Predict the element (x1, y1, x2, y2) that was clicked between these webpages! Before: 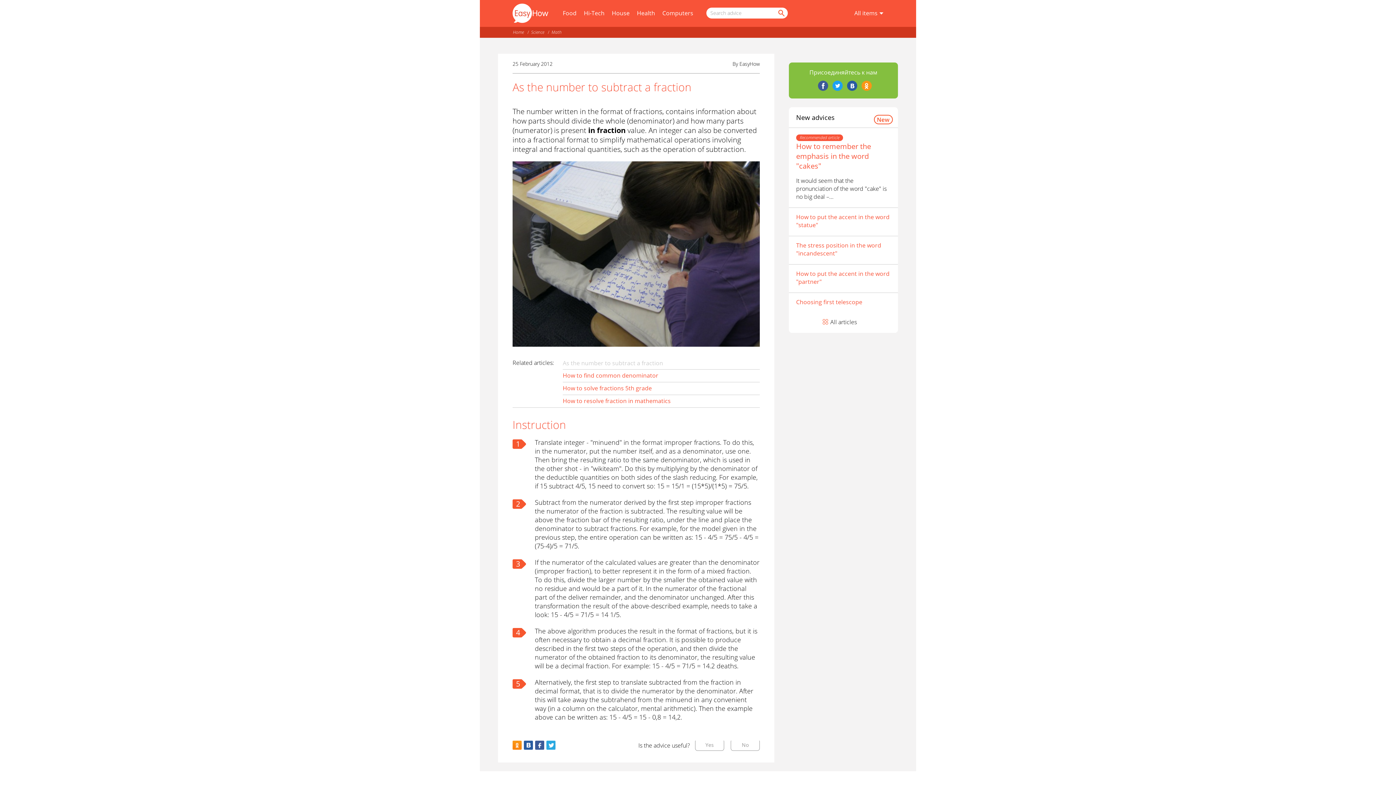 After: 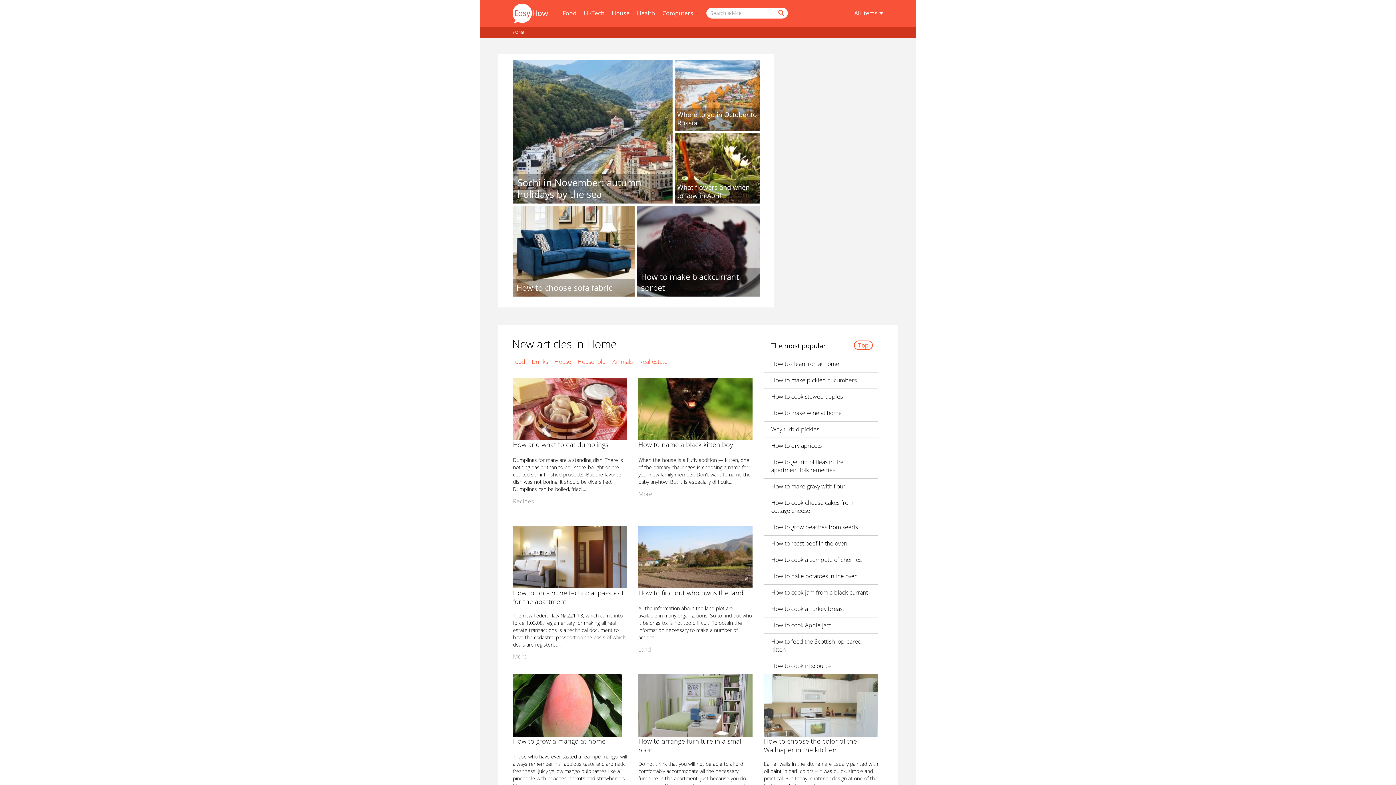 Action: label: Home bbox: (513, 29, 524, 35)